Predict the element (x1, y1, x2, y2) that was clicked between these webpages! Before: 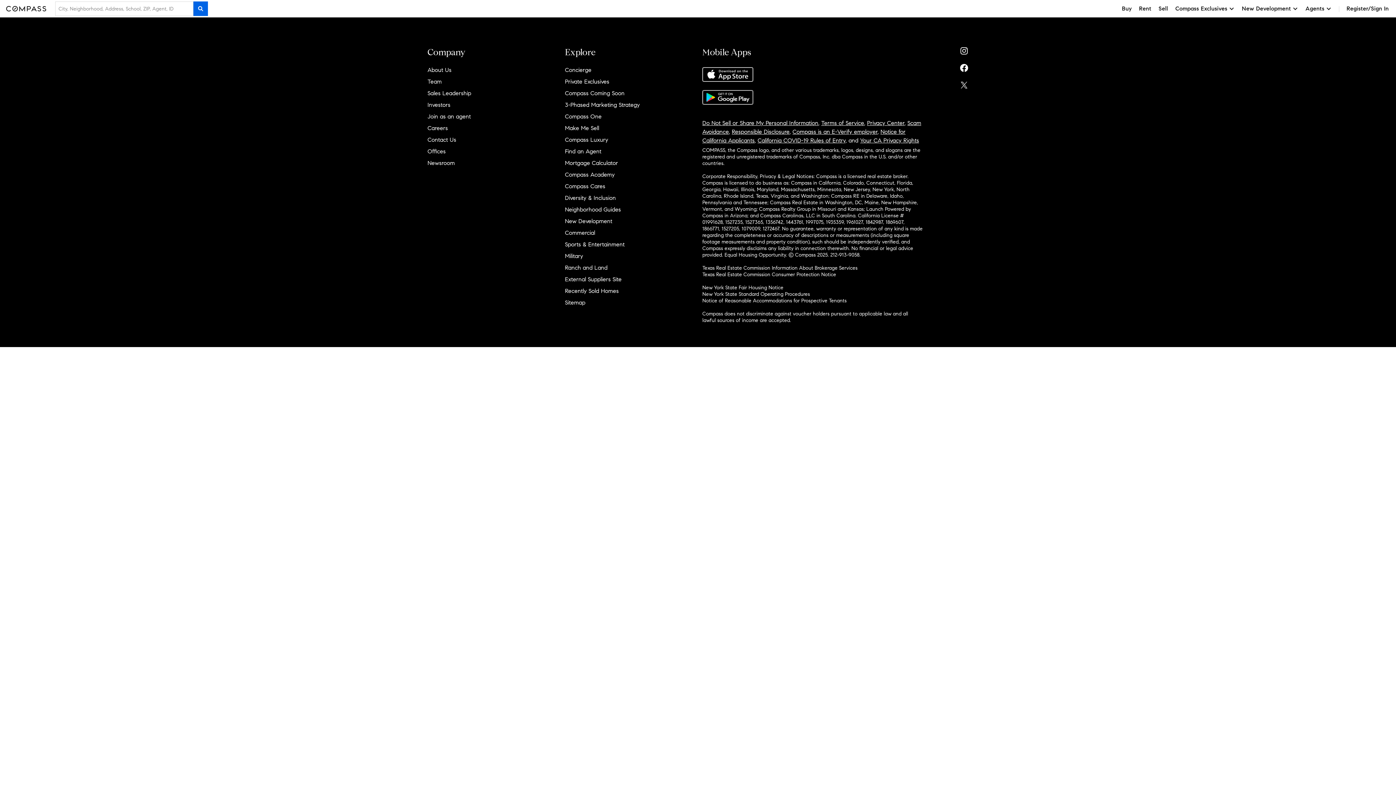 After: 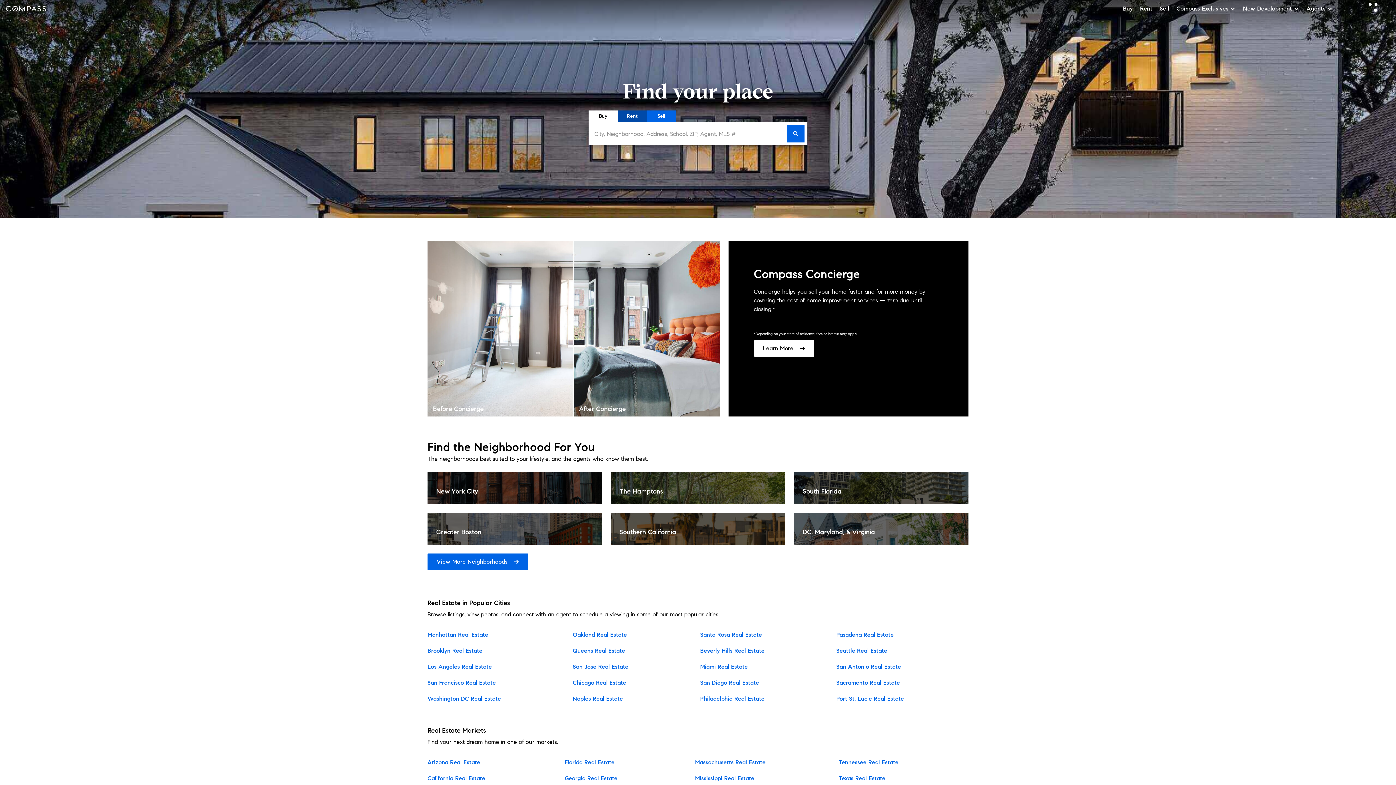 Action: bbox: (0, 0, 55, 17)